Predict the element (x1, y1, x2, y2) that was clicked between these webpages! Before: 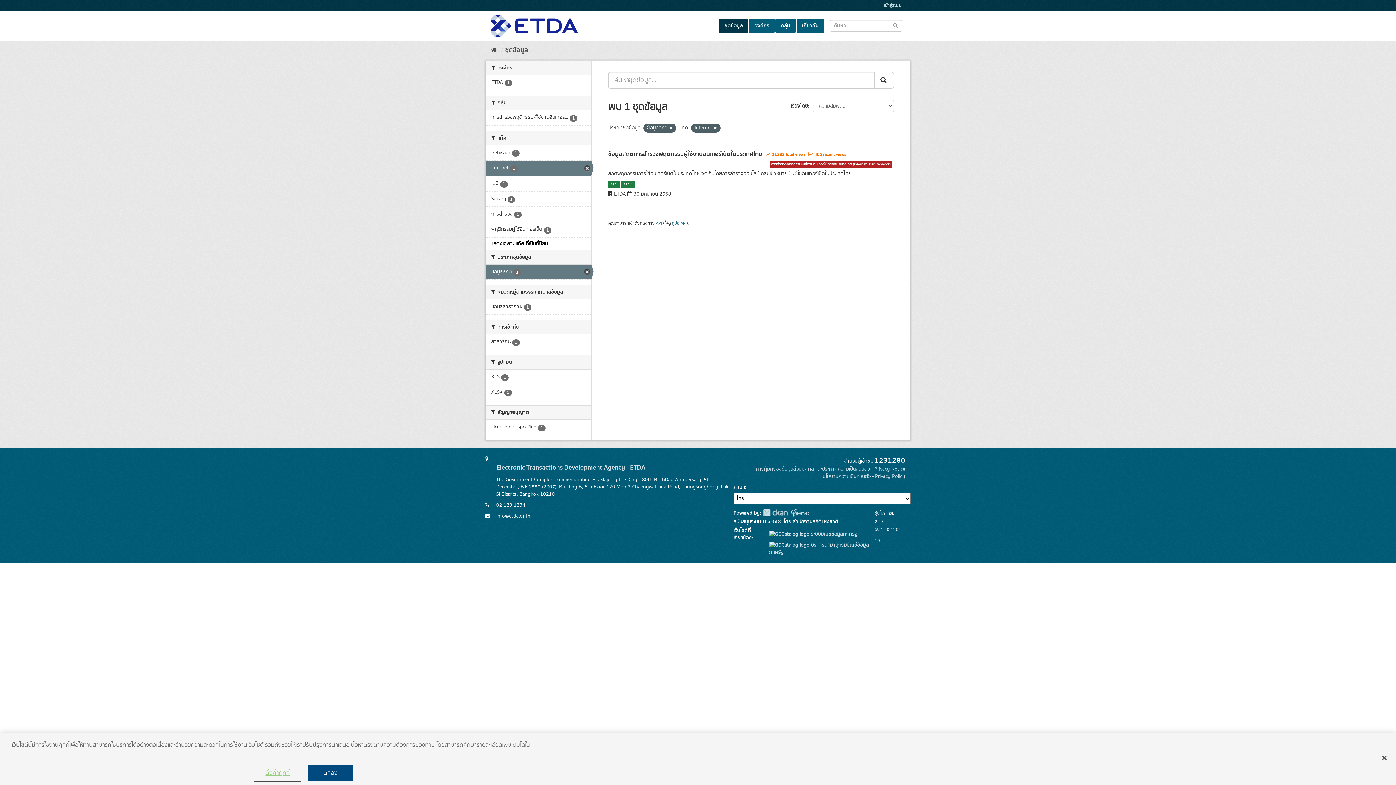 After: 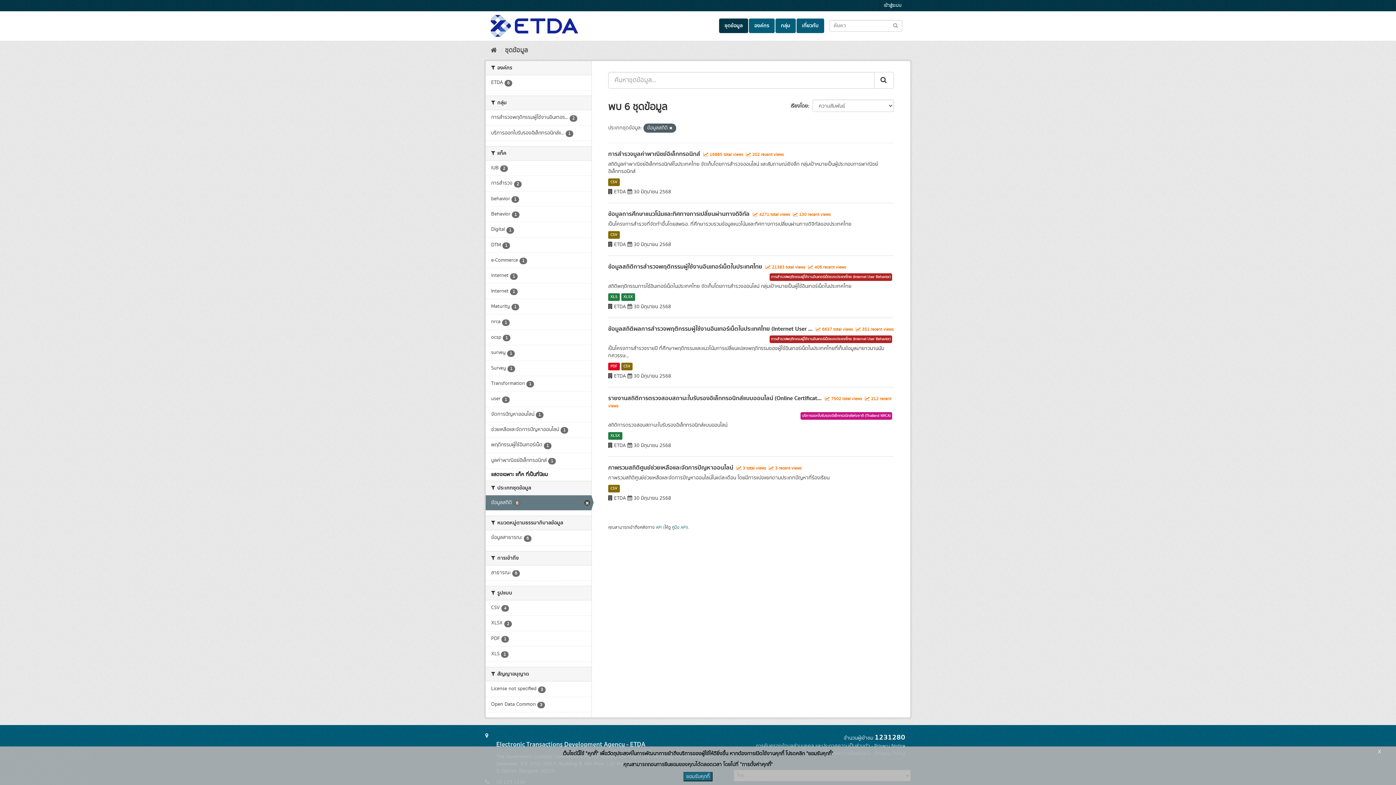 Action: bbox: (713, 125, 717, 131)